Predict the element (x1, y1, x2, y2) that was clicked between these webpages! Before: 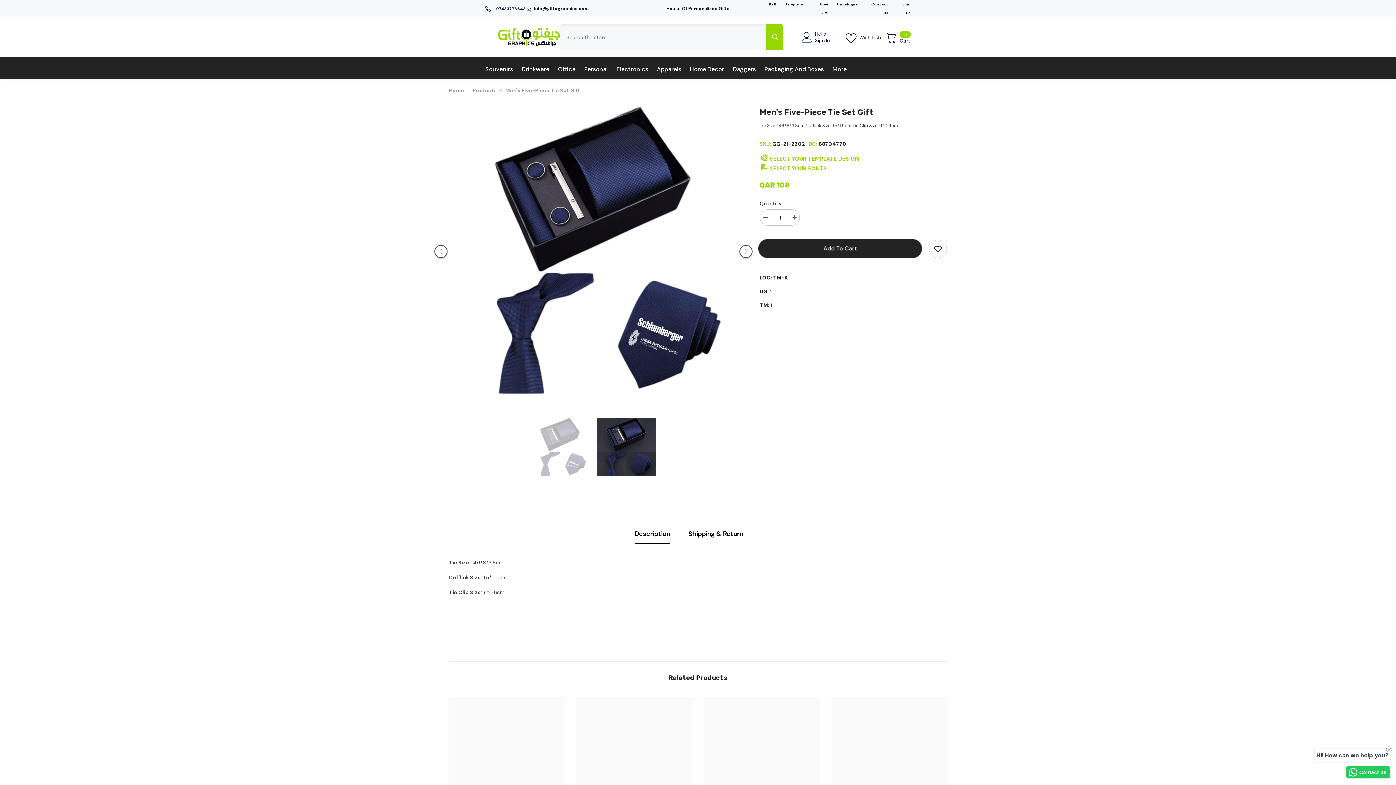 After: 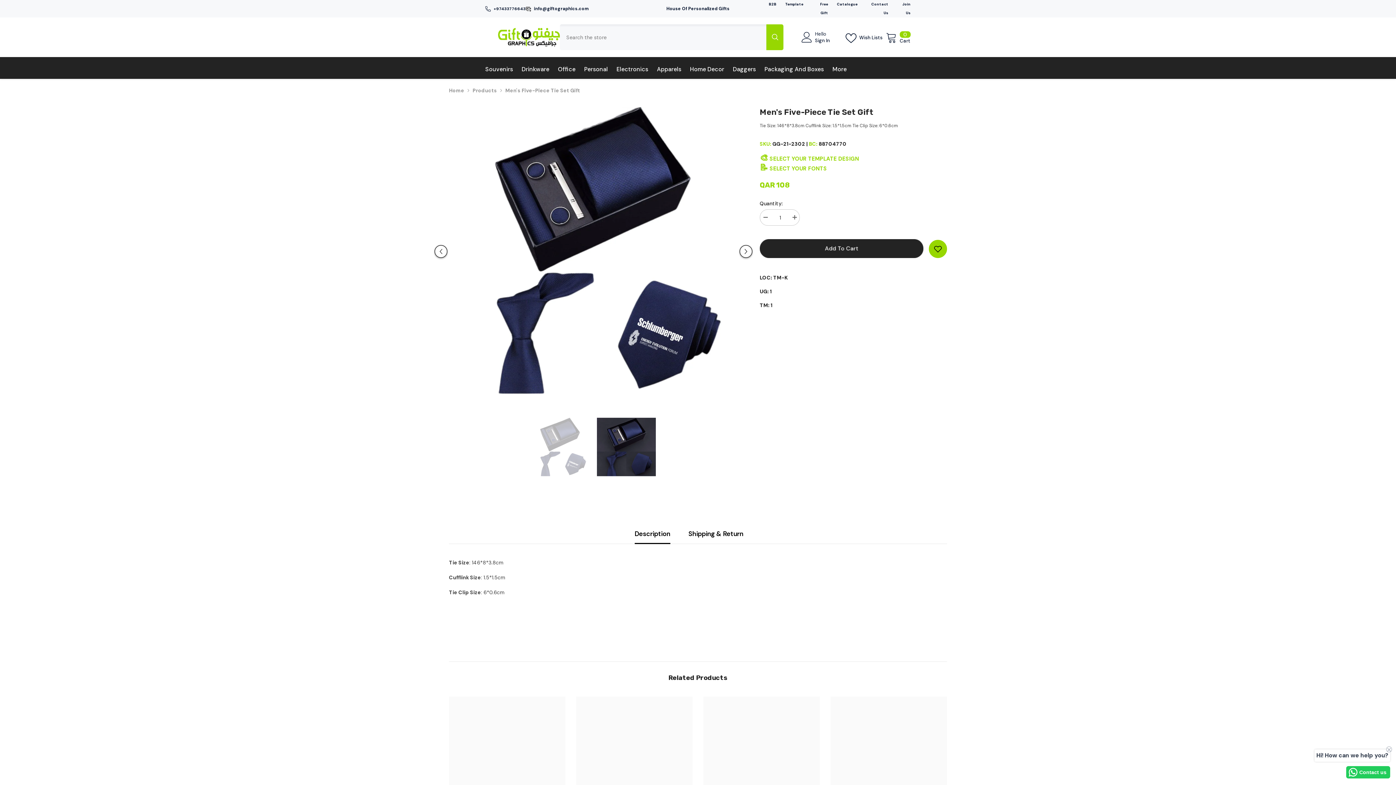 Action: label: Add to wishlist bbox: (929, 240, 947, 258)